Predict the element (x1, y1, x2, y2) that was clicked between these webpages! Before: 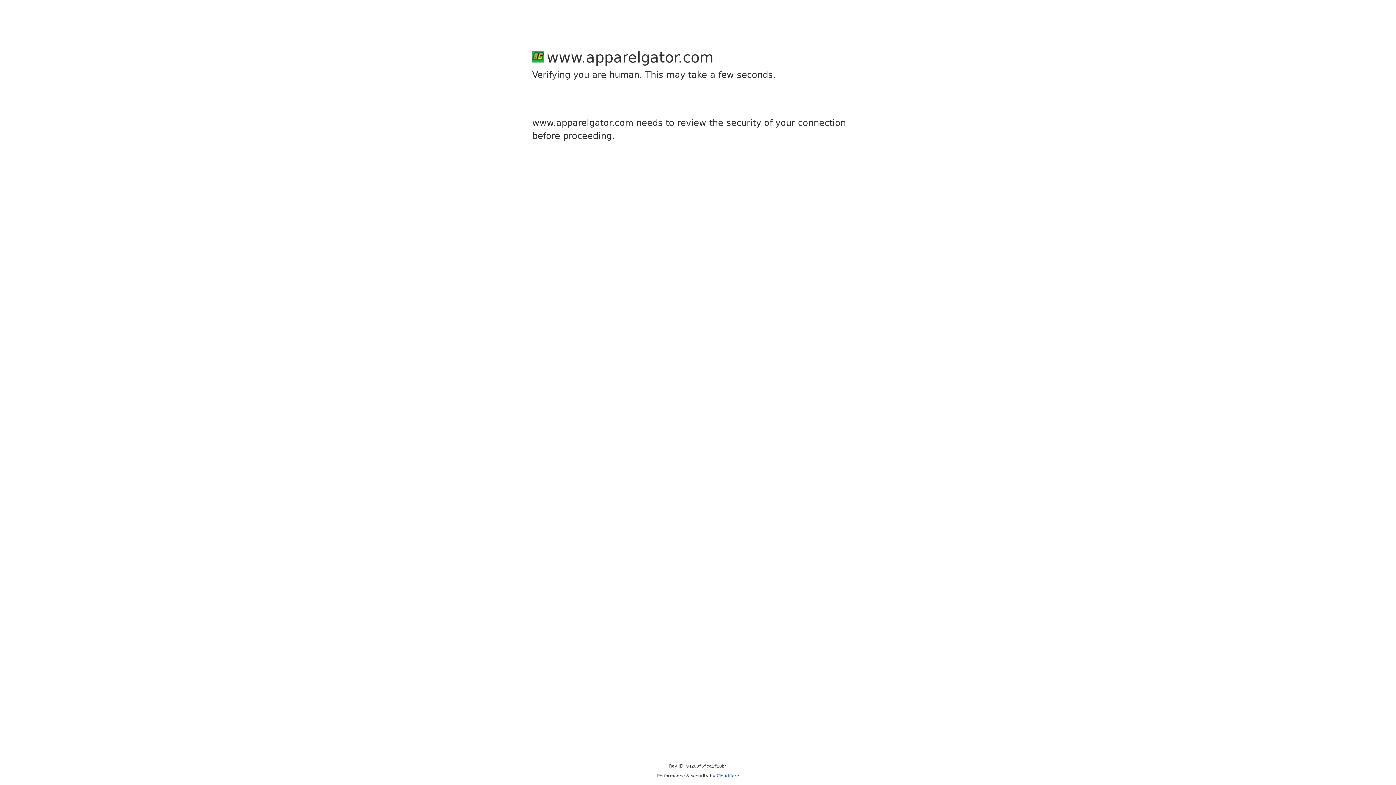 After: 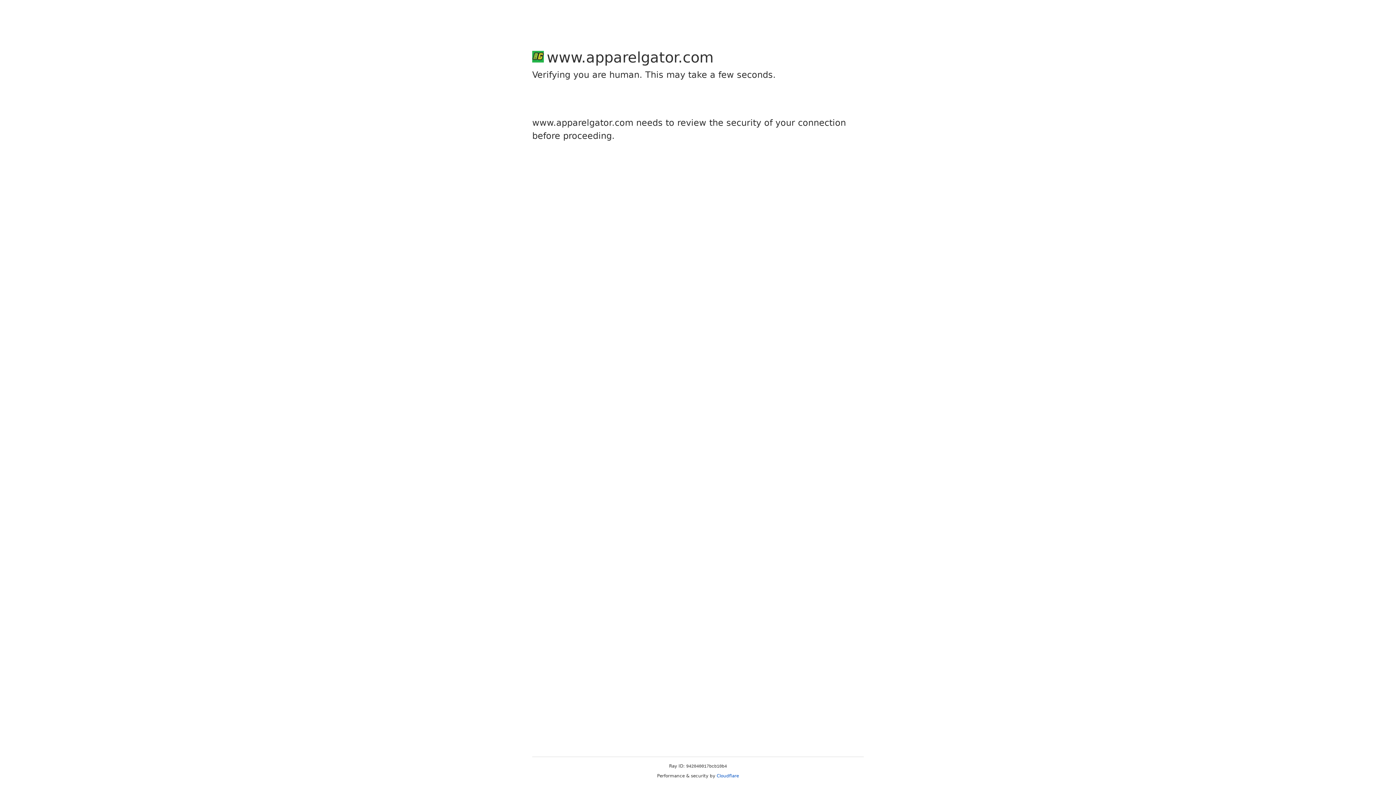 Action: bbox: (716, 773, 739, 778) label: Cloudflare